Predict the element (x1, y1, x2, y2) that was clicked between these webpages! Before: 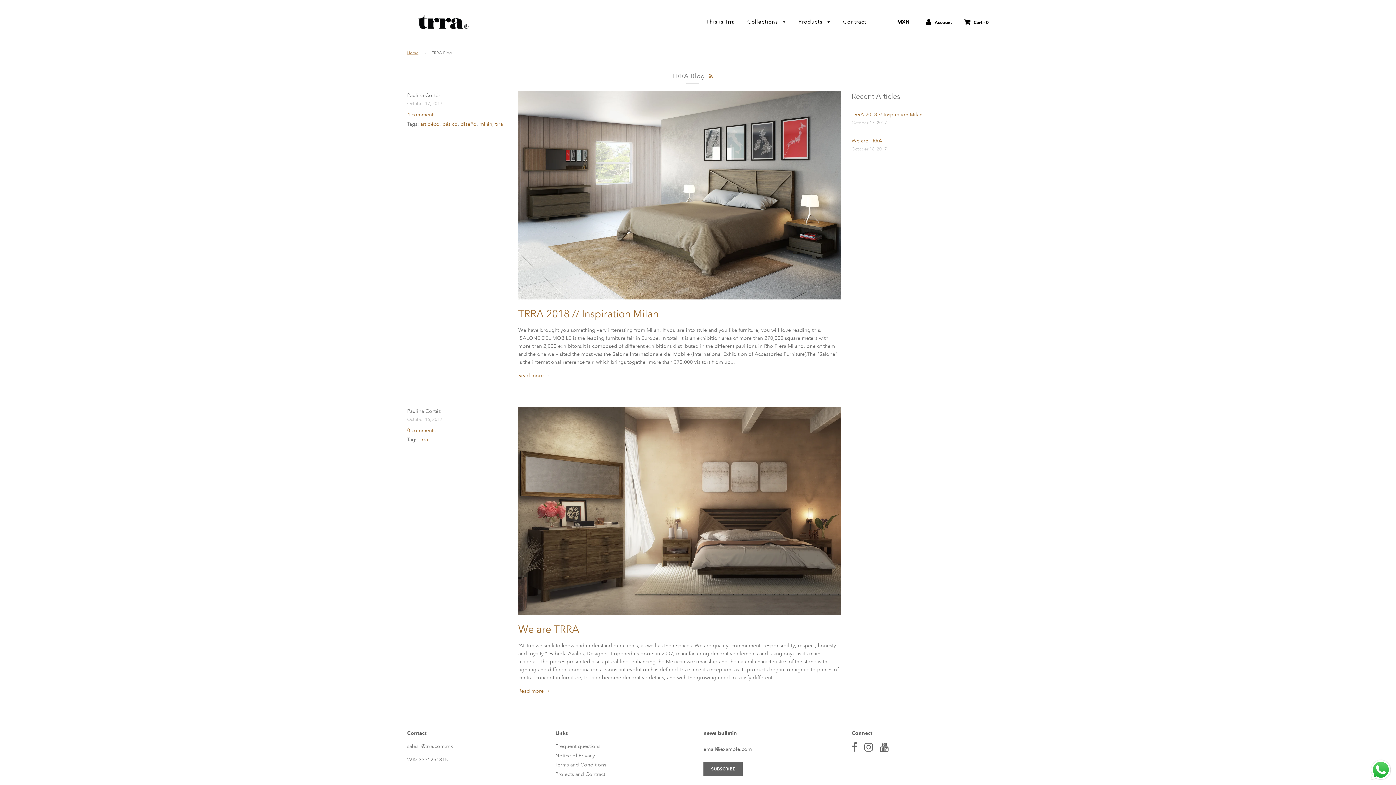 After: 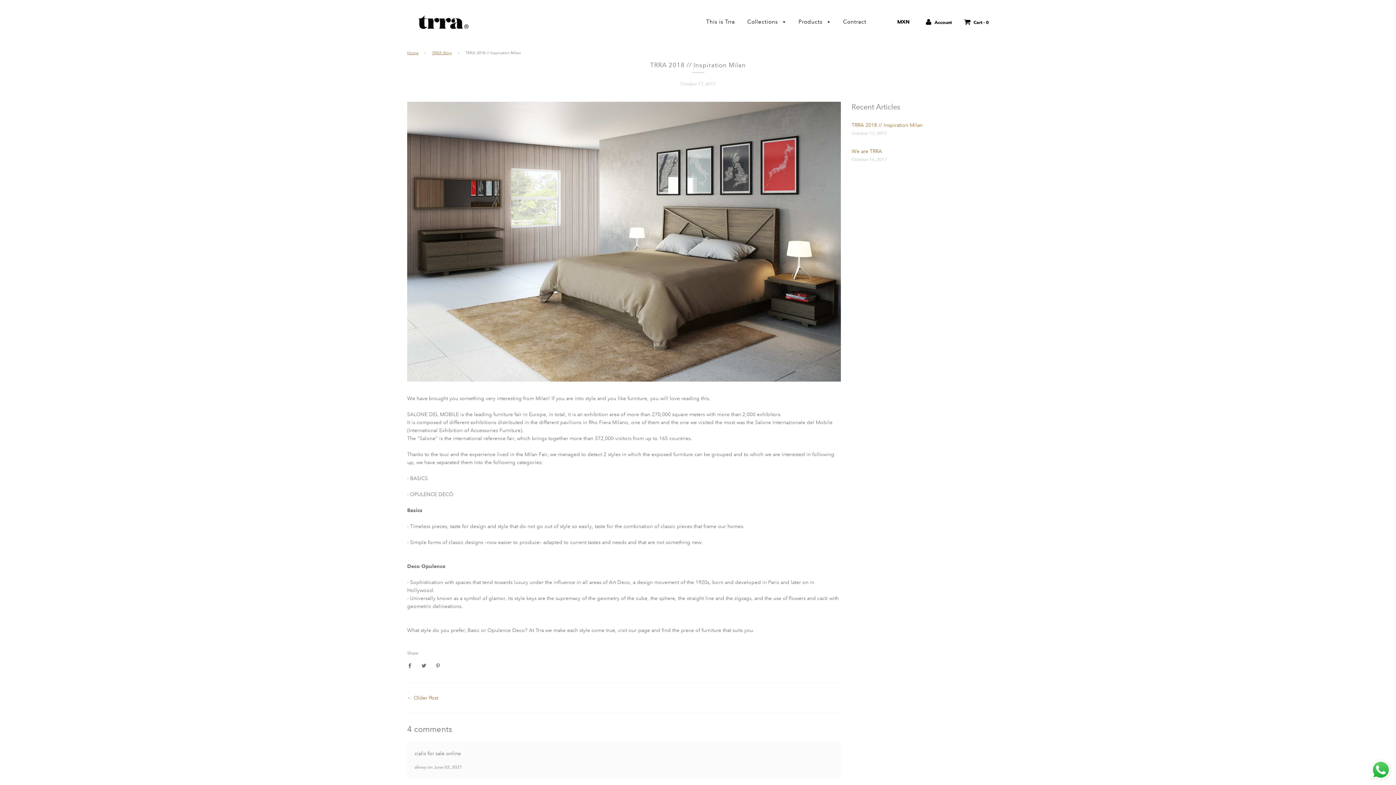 Action: label: Read more → bbox: (518, 372, 550, 378)